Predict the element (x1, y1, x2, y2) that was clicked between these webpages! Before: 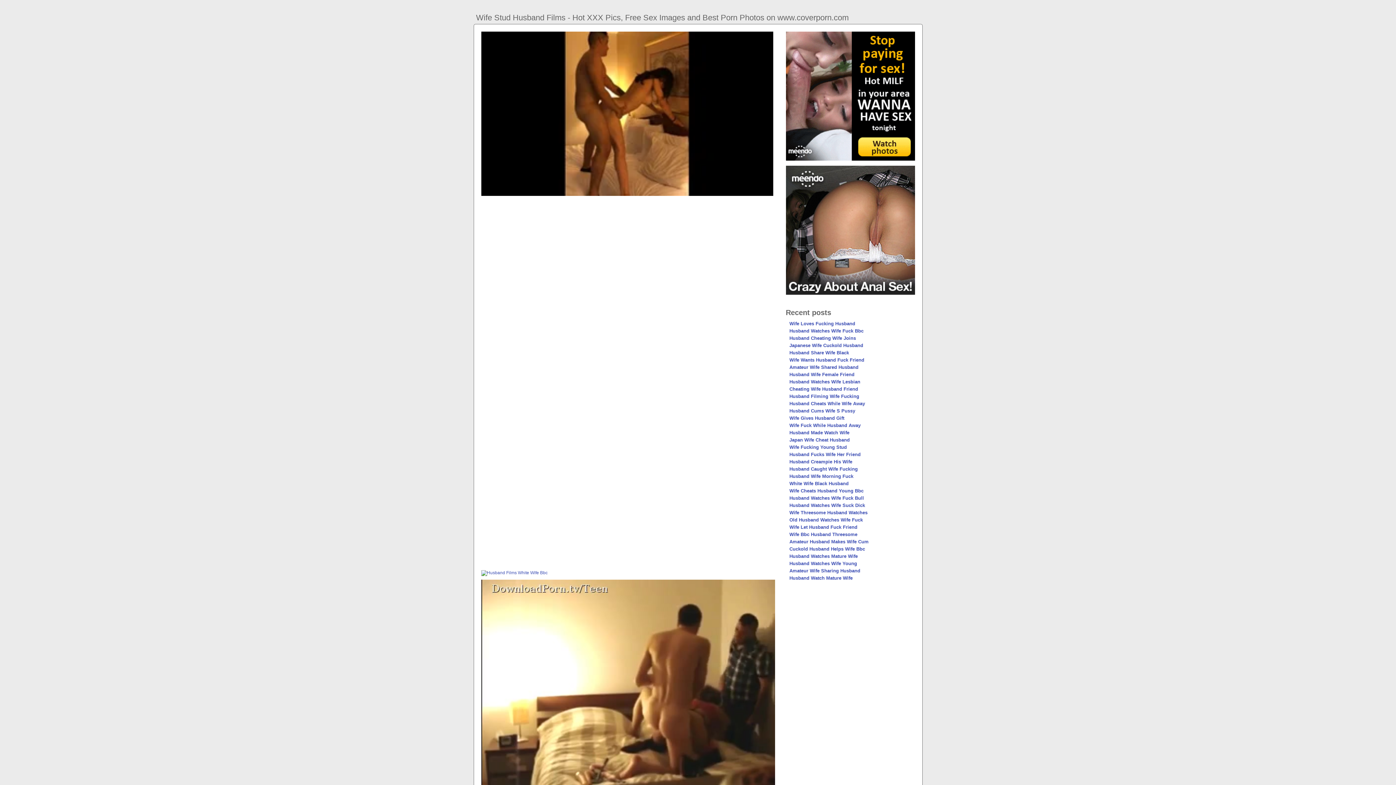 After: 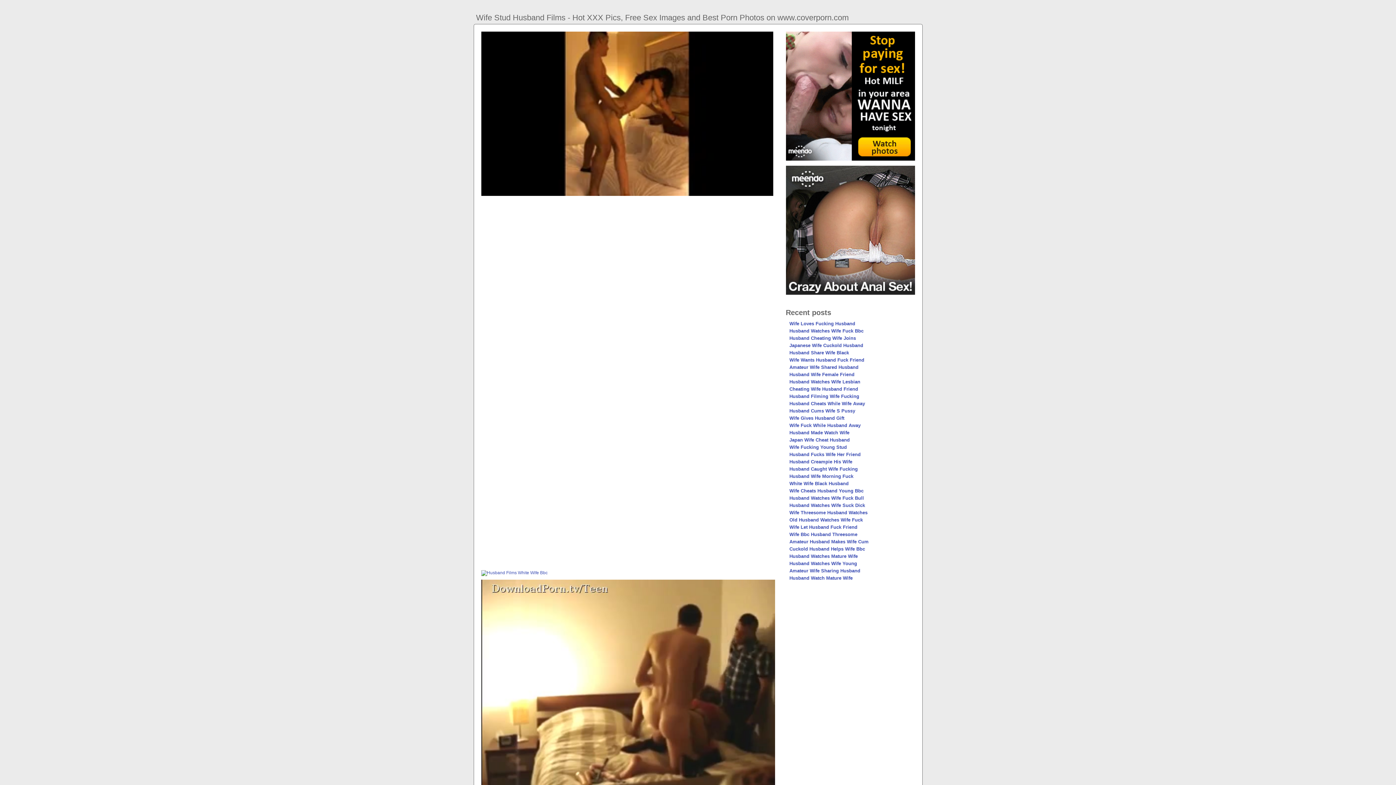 Action: label: 



 bbox: (786, 155, 915, 294)